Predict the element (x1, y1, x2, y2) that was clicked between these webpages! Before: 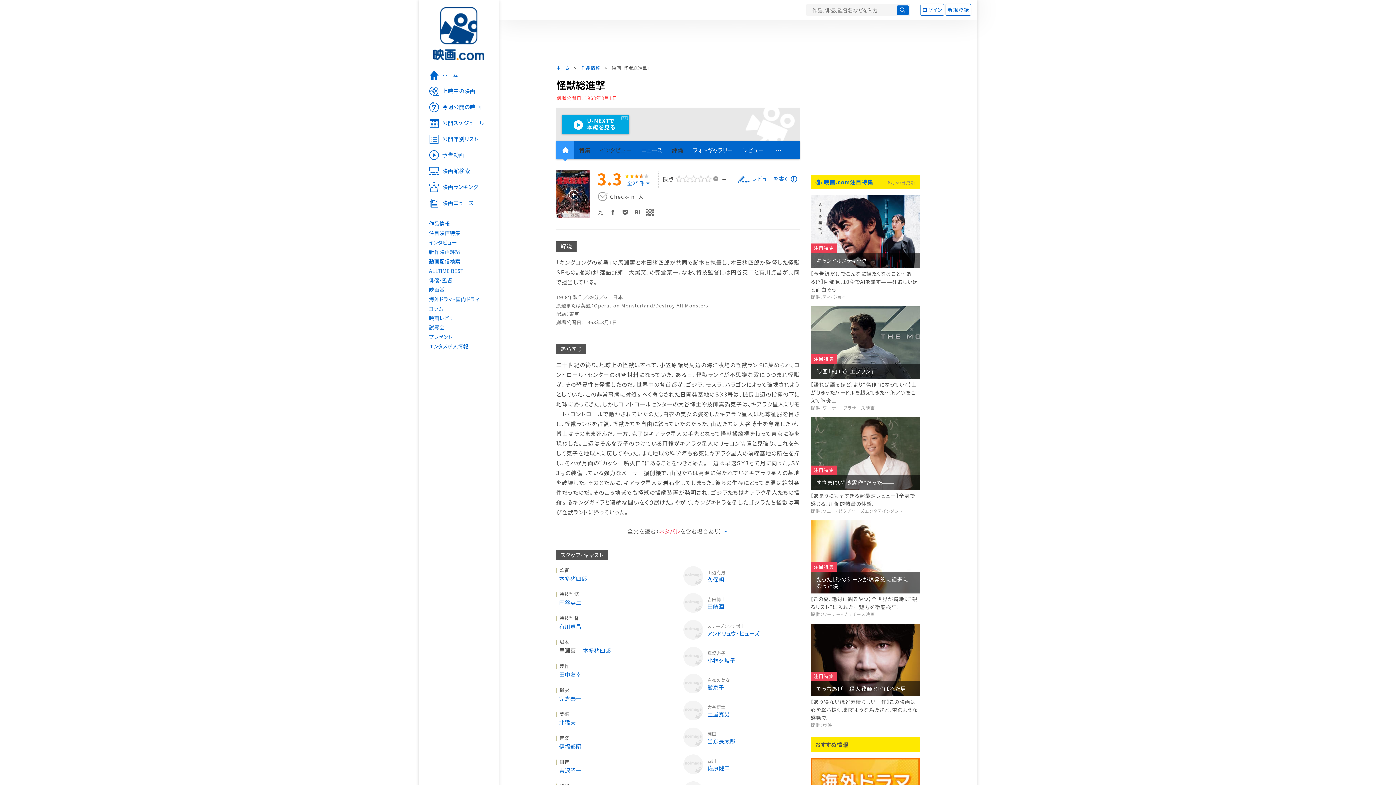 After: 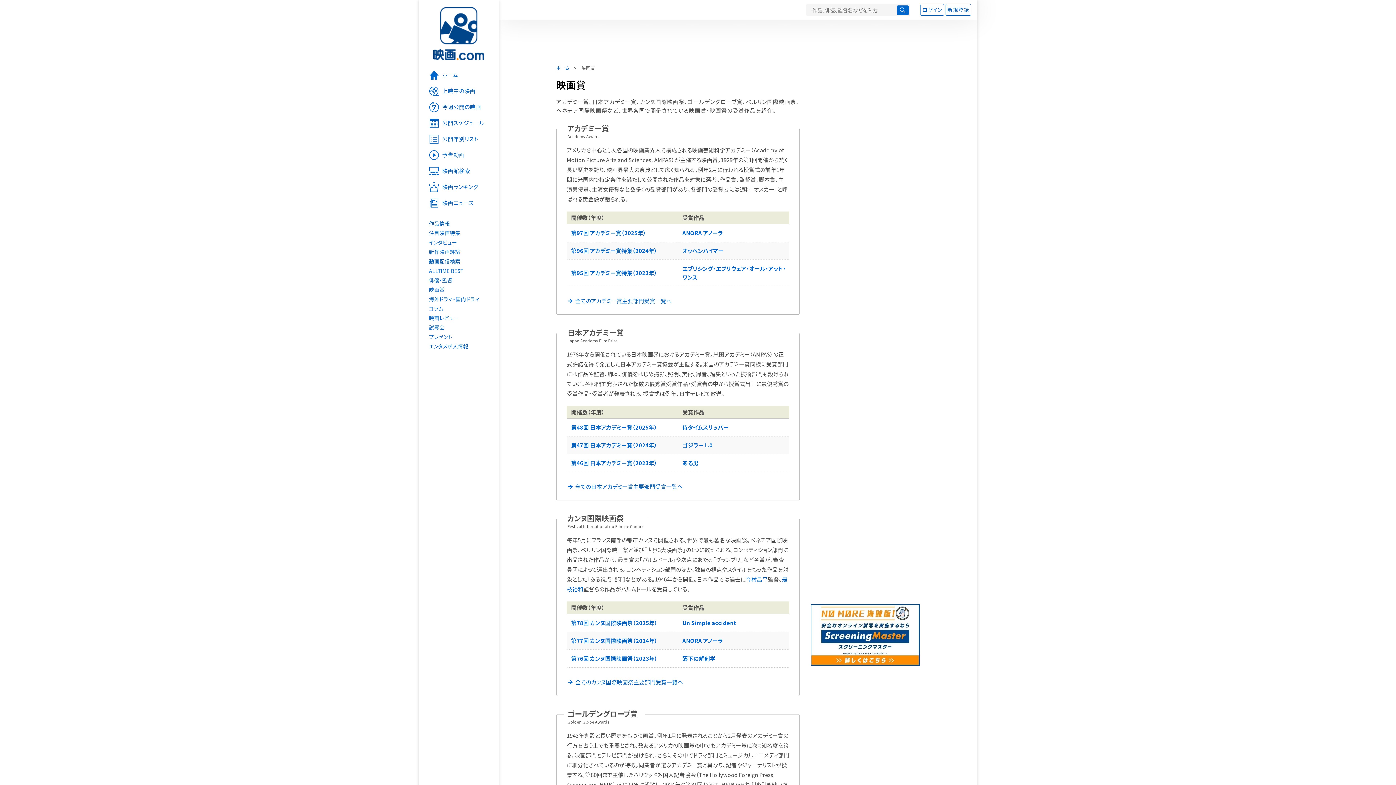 Action: bbox: (418, 285, 498, 294) label: 映画賞